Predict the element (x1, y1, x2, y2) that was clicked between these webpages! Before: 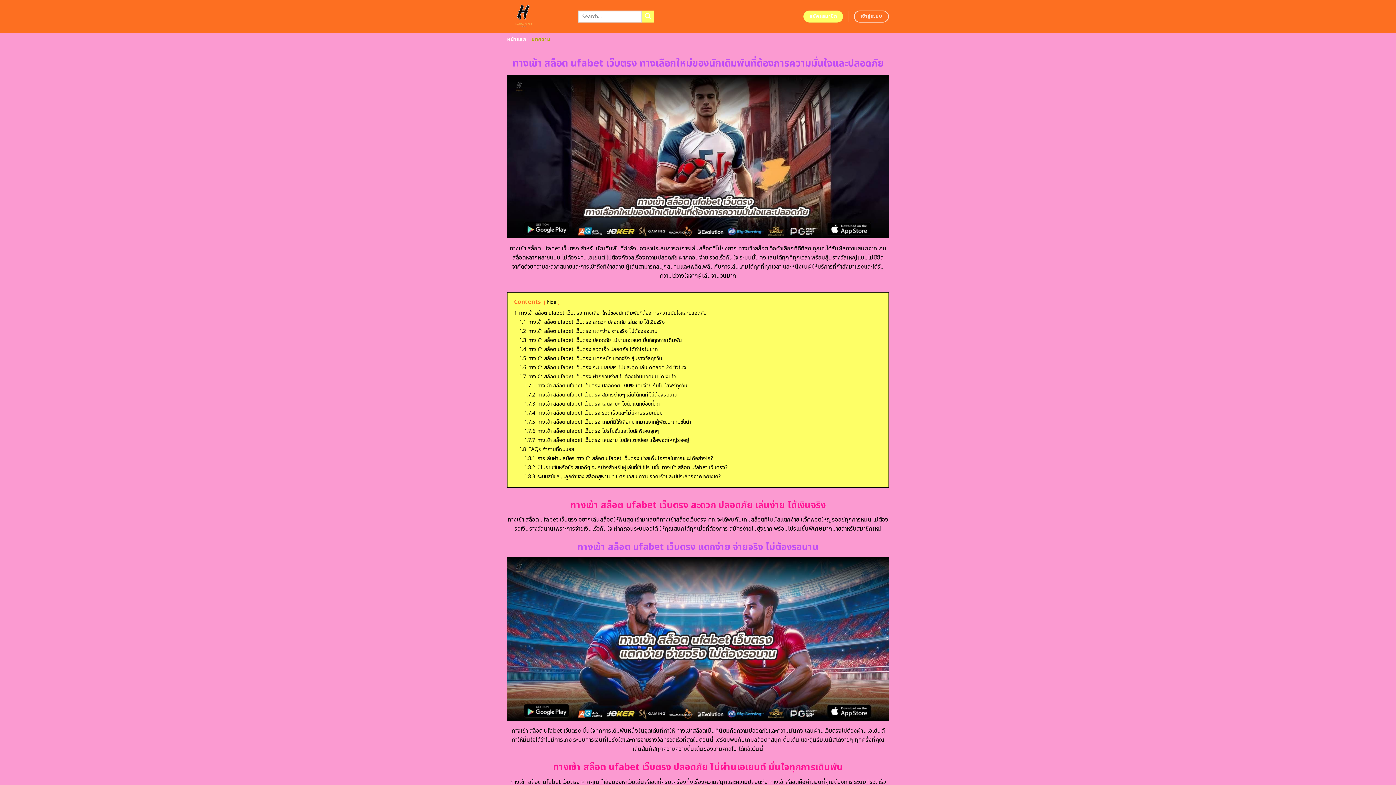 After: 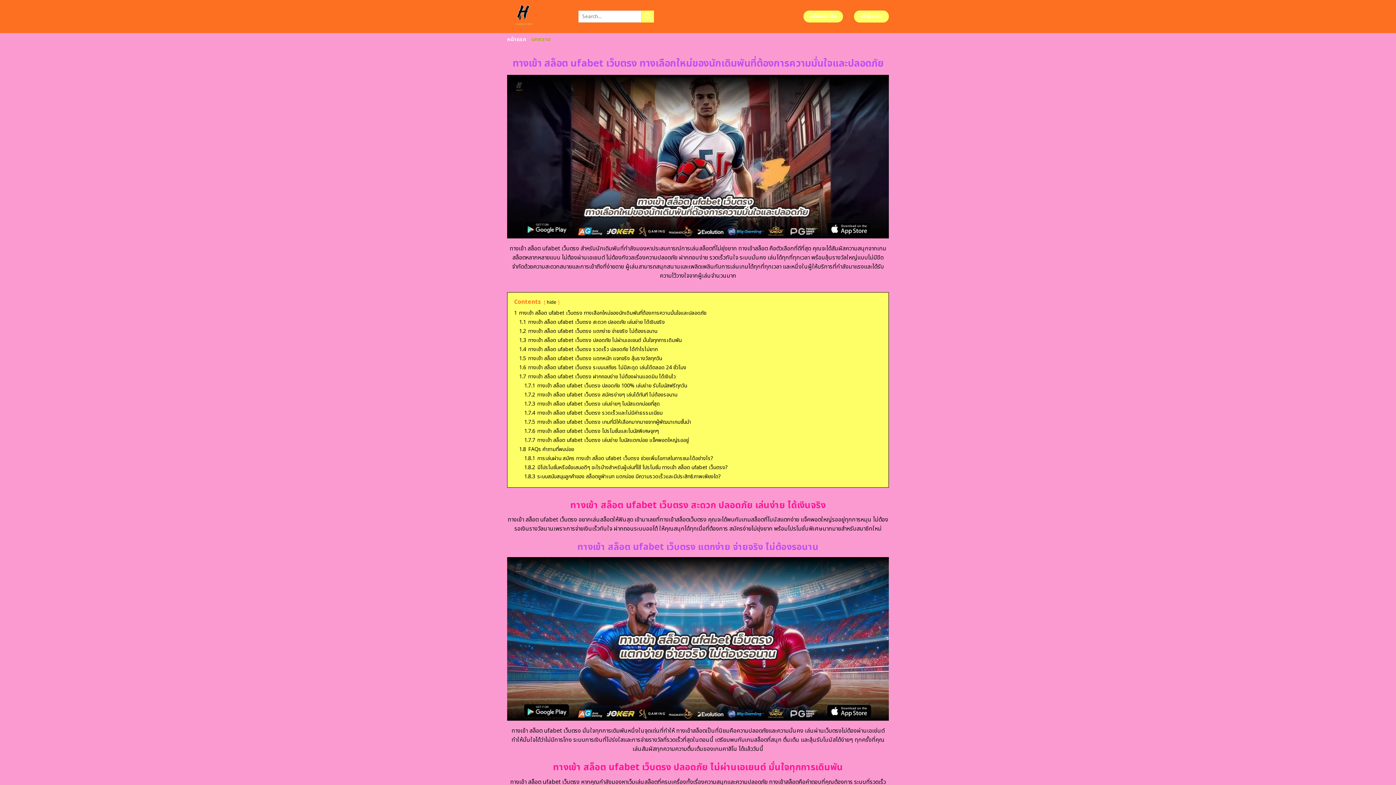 Action: bbox: (854, 10, 889, 22) label: เข้าสู่ระบบ